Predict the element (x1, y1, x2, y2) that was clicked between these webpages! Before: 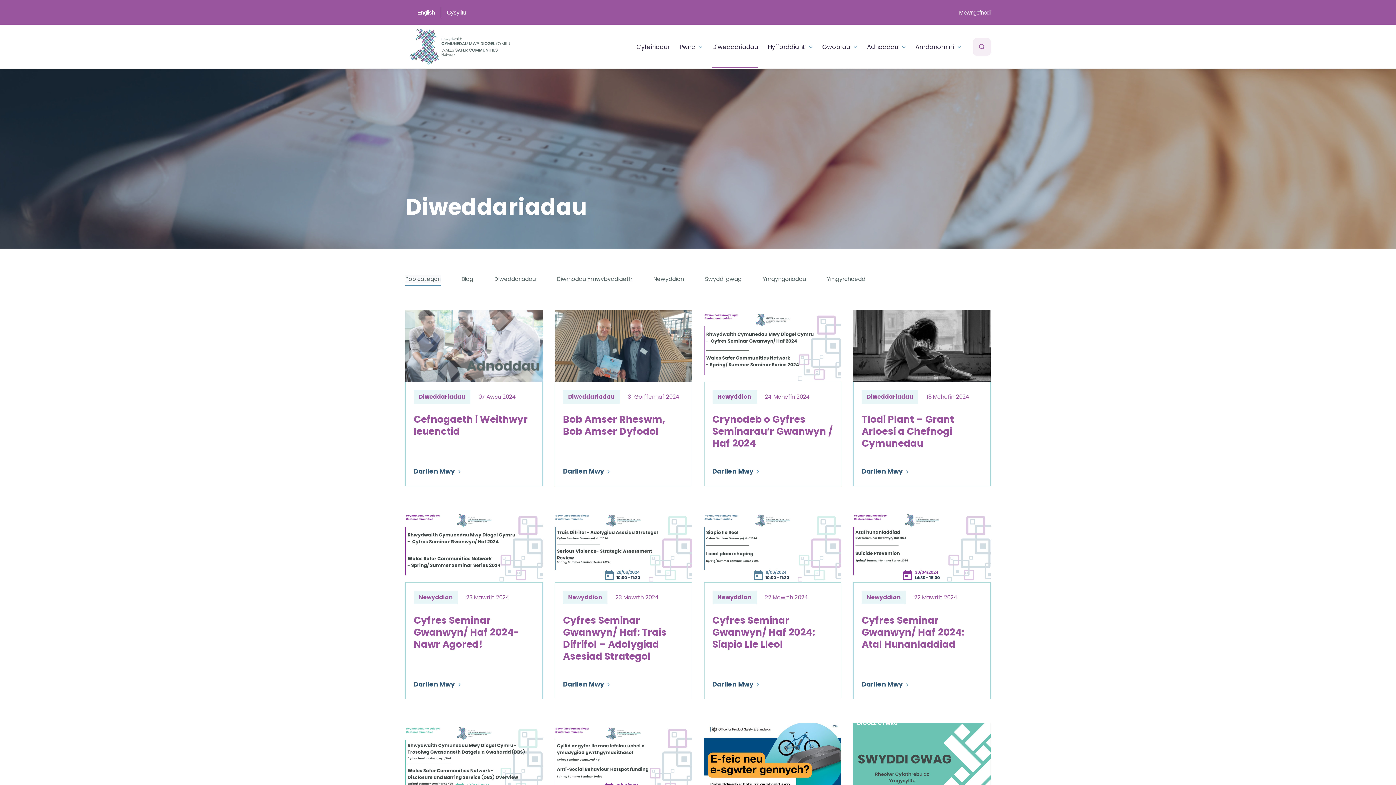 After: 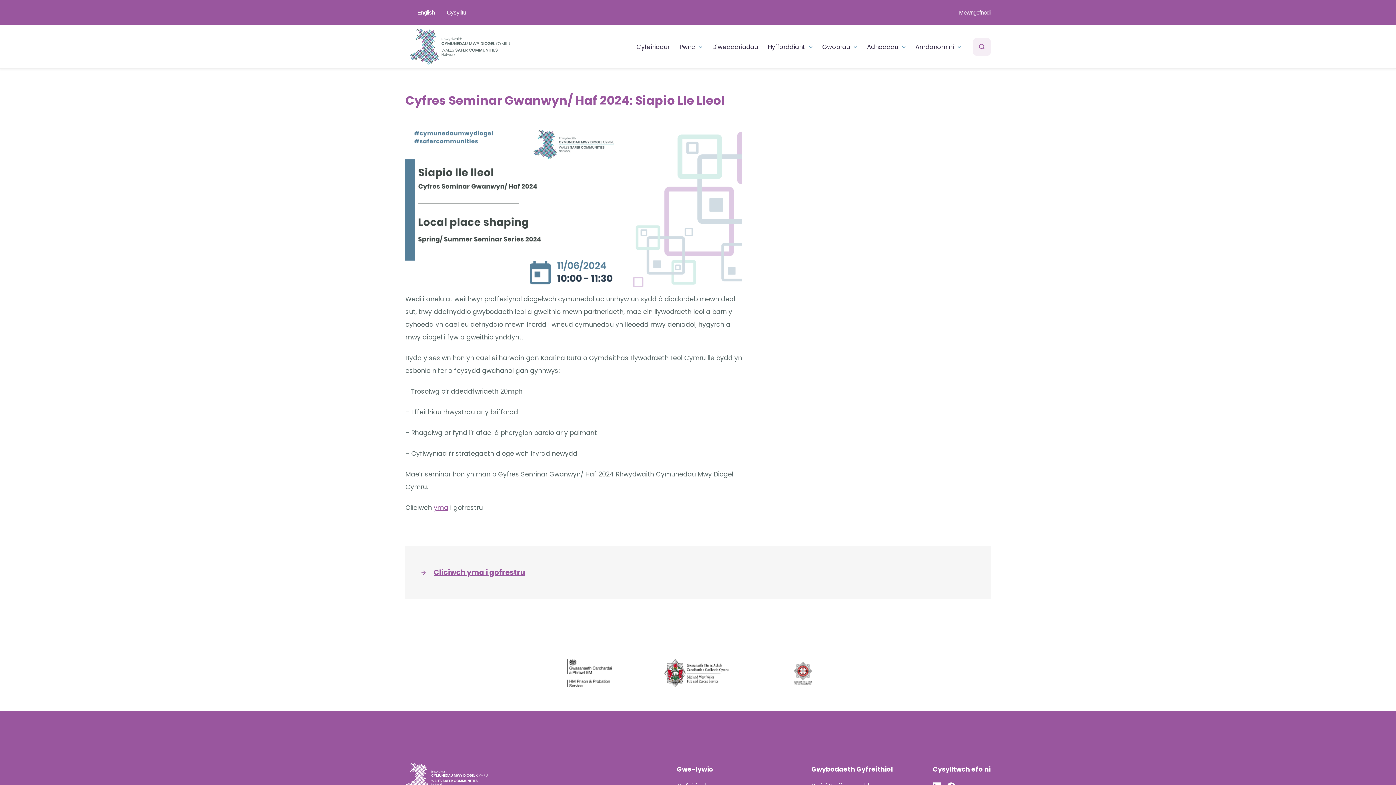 Action: bbox: (704, 510, 841, 582)